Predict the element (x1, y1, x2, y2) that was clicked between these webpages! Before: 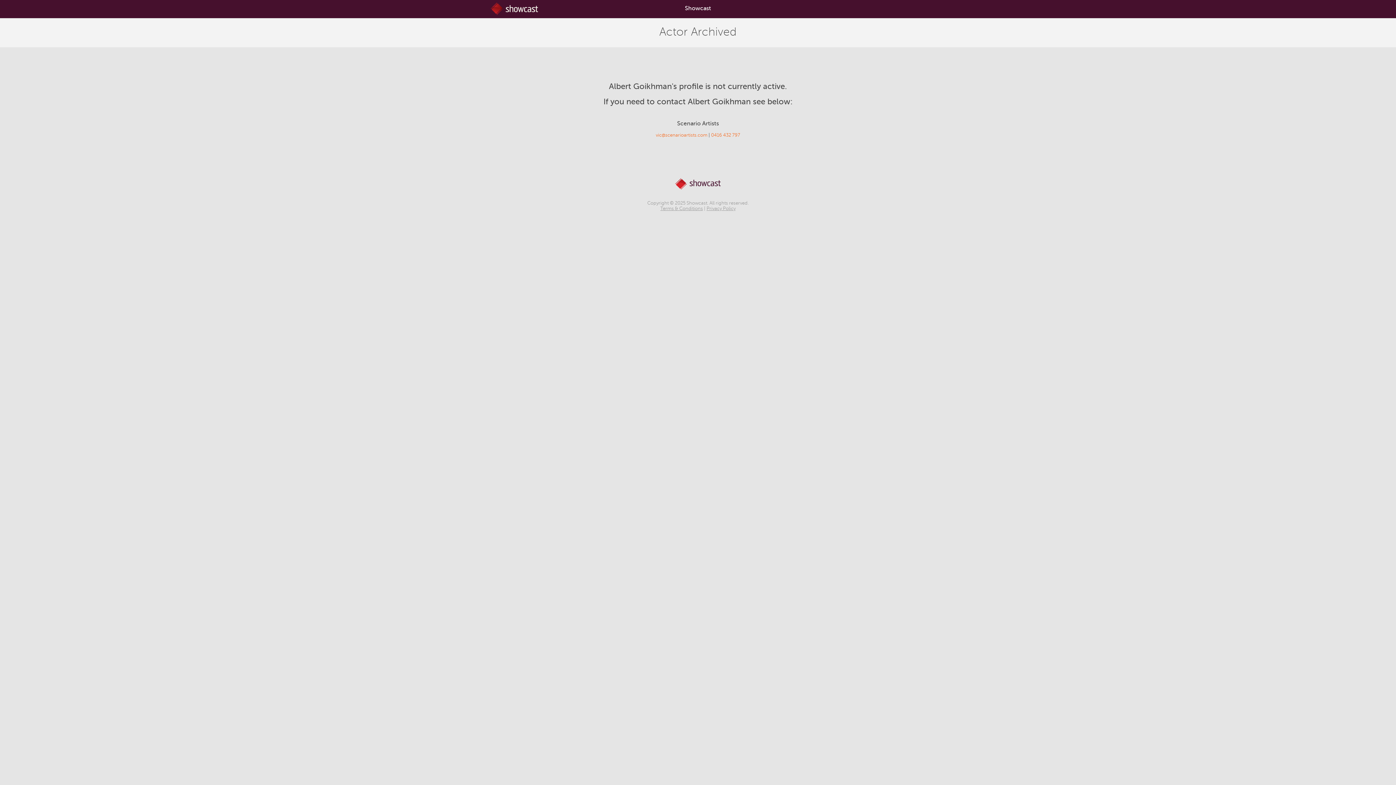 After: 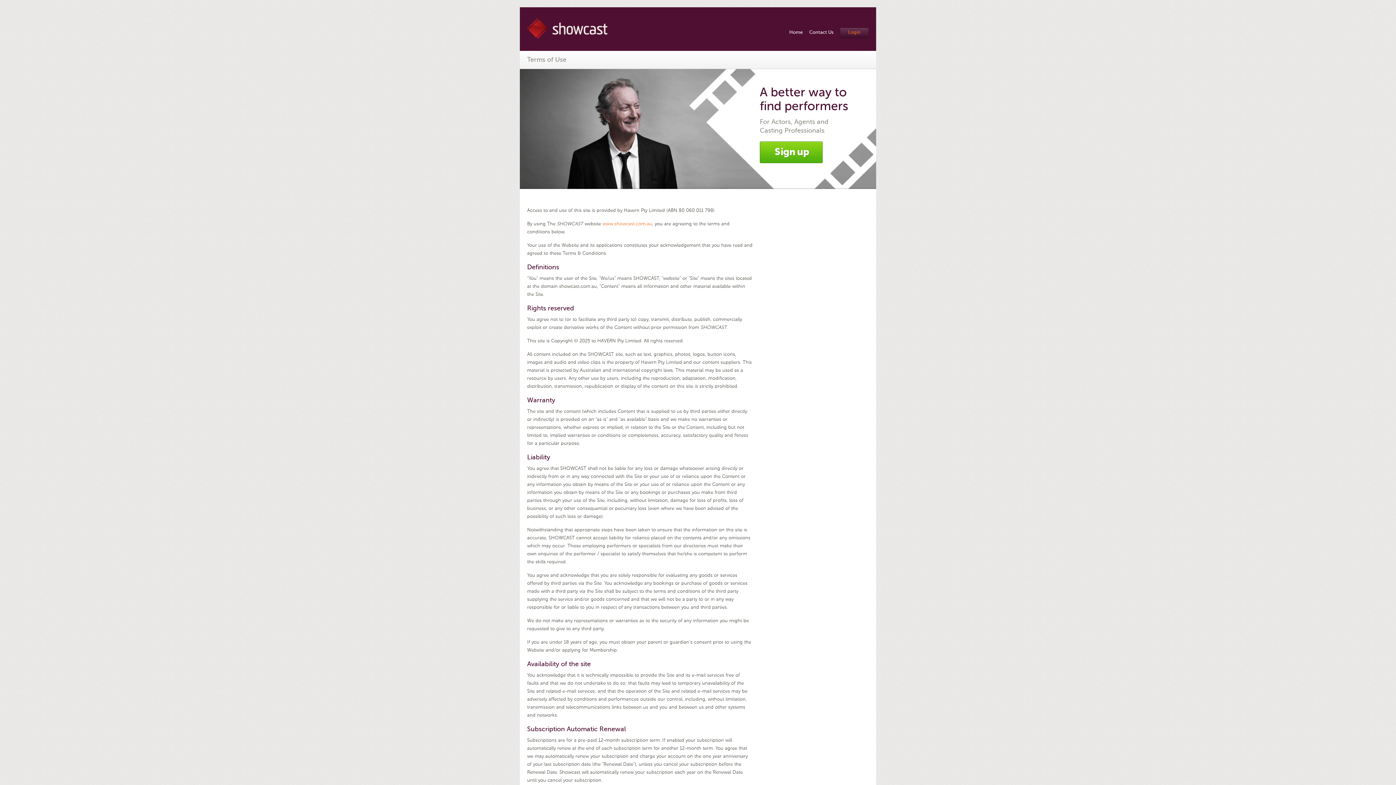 Action: bbox: (660, 206, 703, 211) label: Terms & Conditions